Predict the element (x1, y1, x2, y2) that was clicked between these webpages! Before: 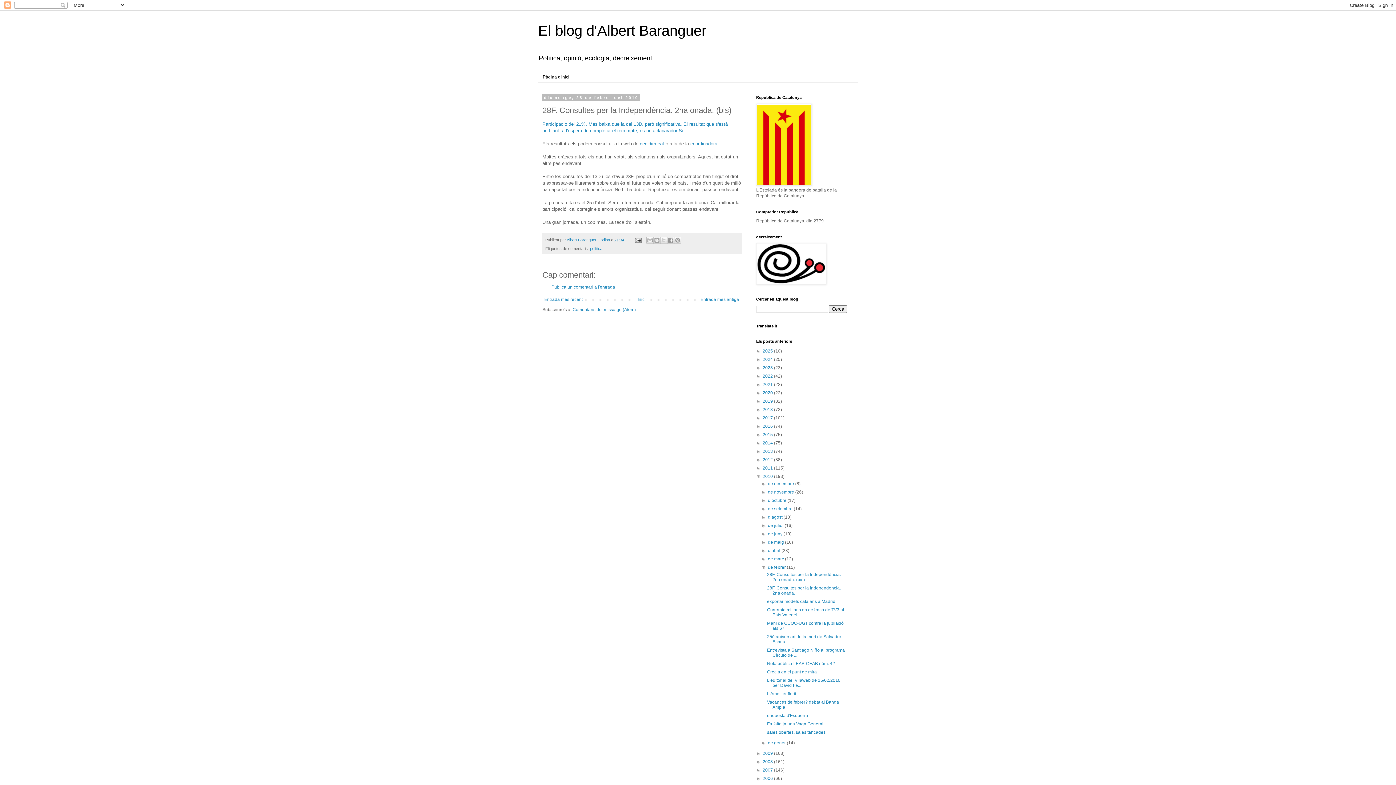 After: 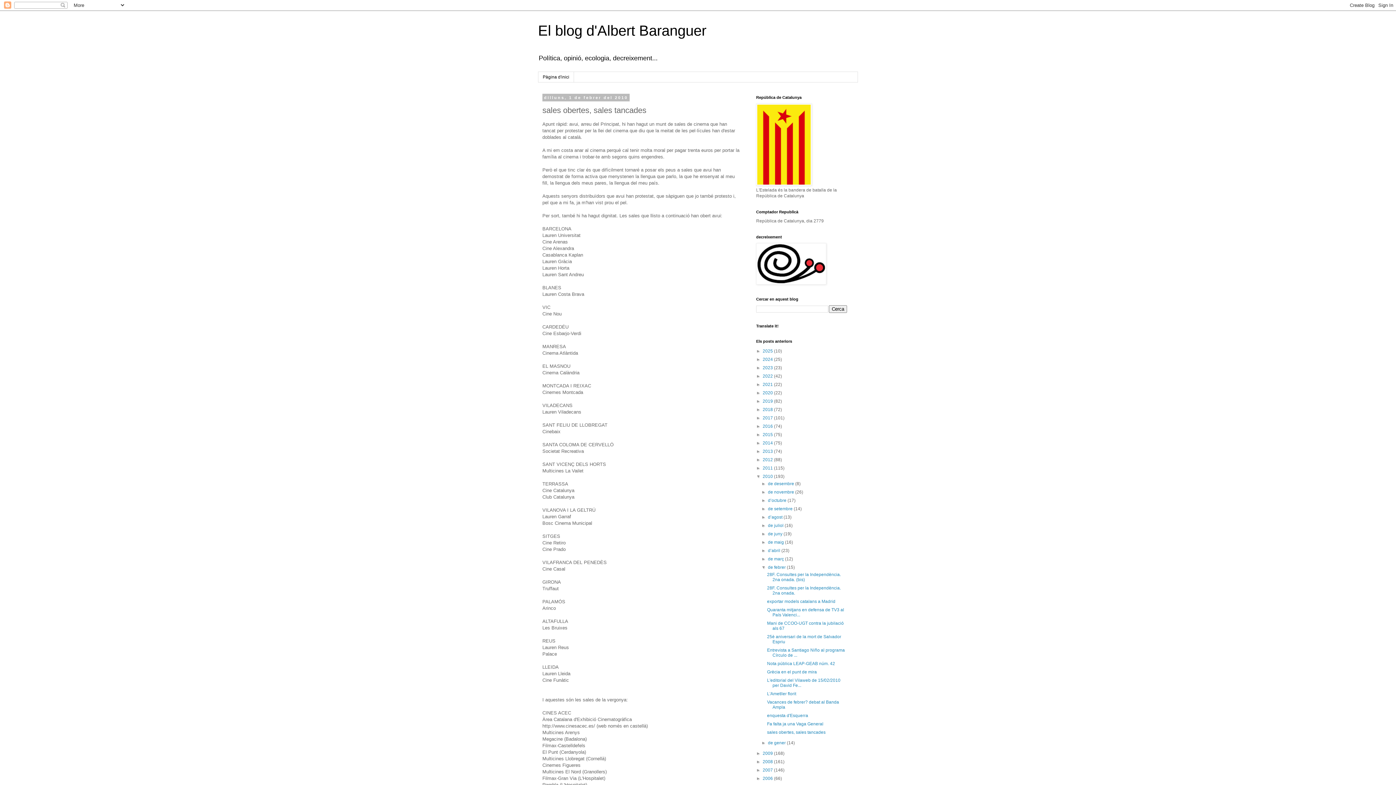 Action: bbox: (767, 730, 825, 735) label: sales obertes, sales tancades